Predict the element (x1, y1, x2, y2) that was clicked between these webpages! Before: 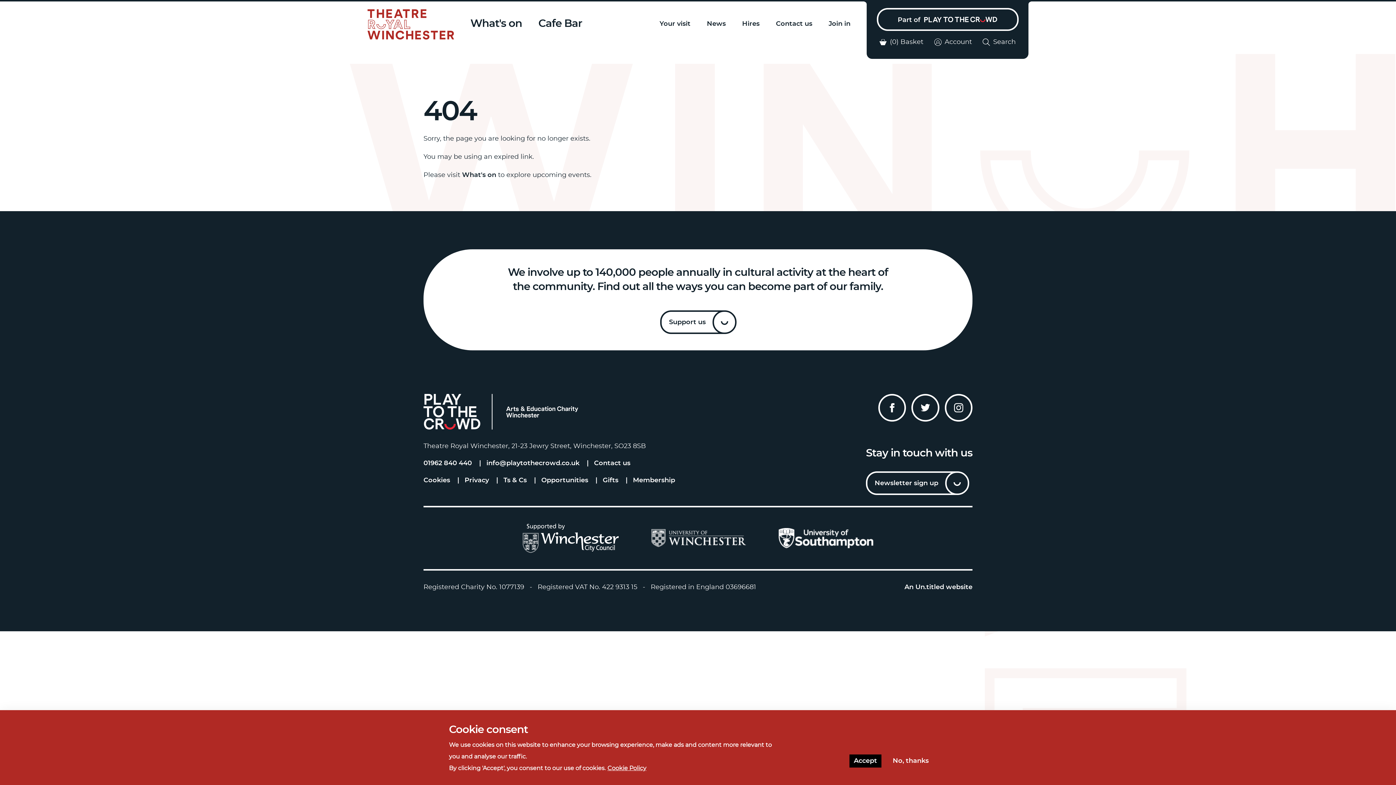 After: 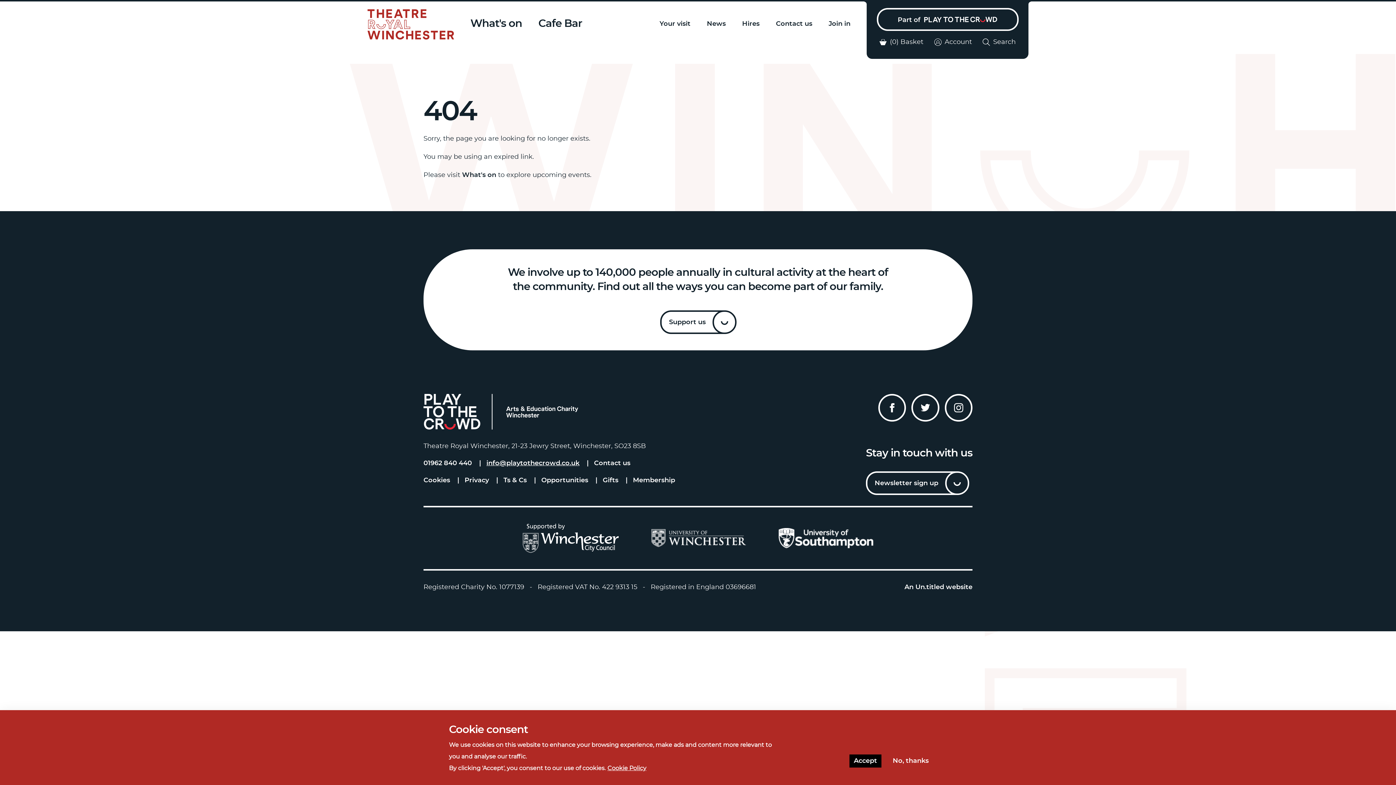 Action: bbox: (486, 460, 579, 466) label: info@playtothecrowd.co.uk